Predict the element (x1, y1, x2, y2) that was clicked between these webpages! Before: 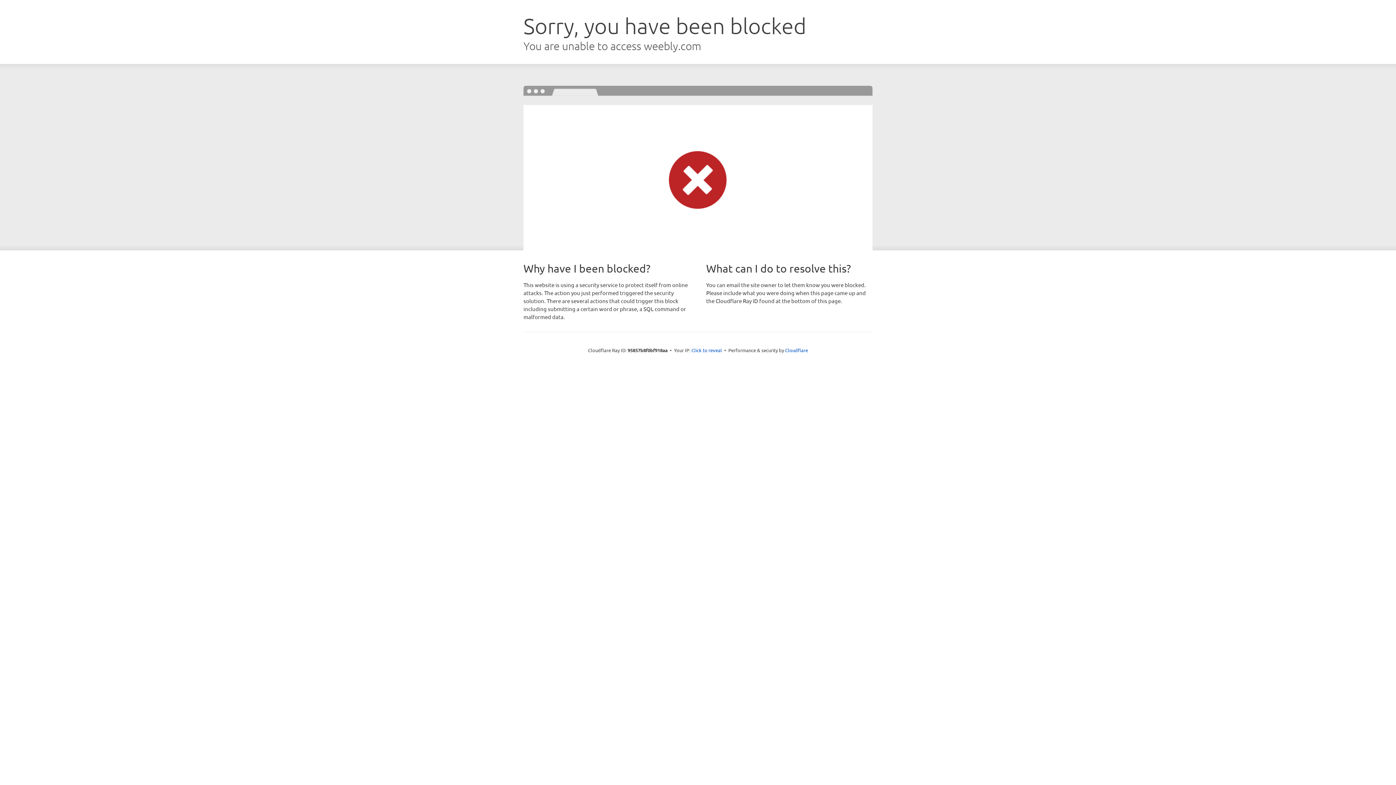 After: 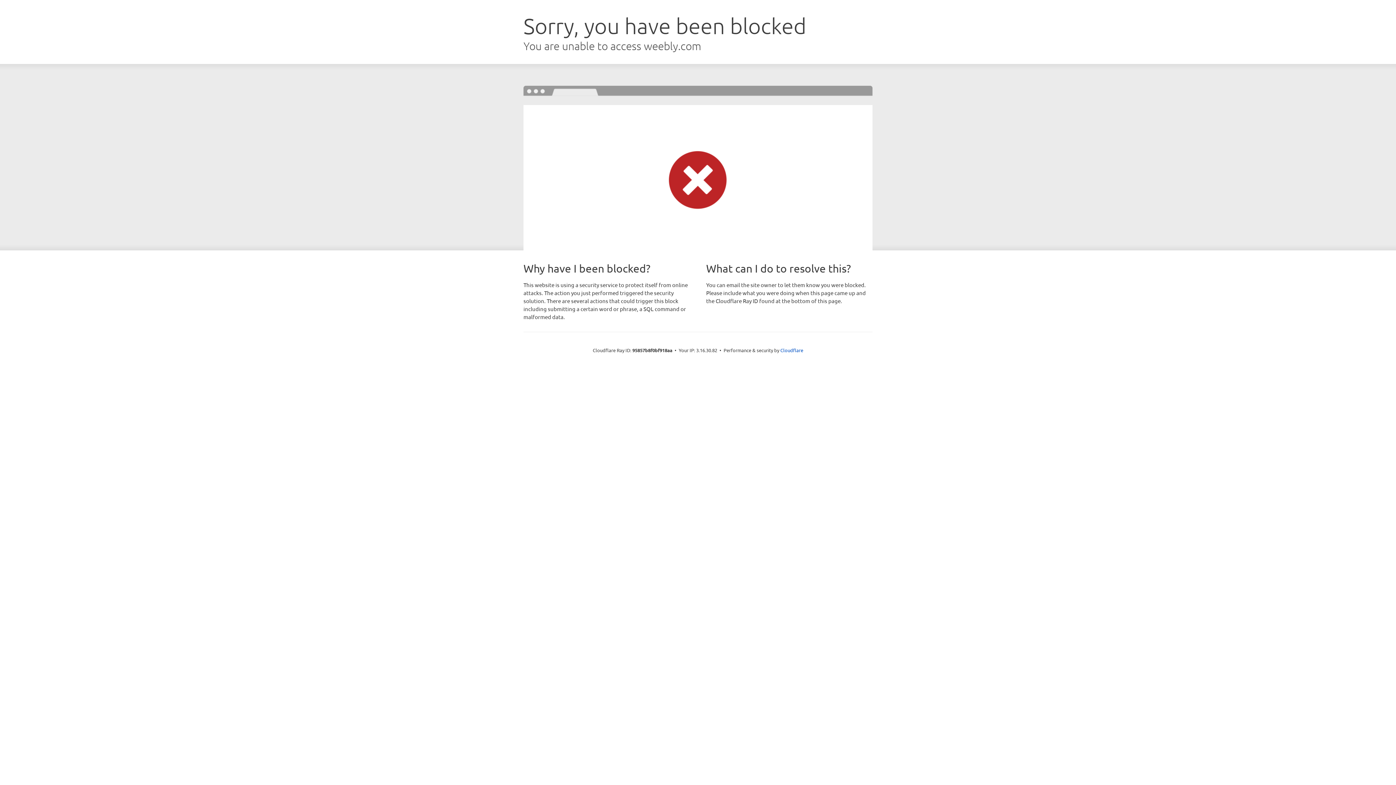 Action: bbox: (691, 346, 722, 353) label: Click to reveal